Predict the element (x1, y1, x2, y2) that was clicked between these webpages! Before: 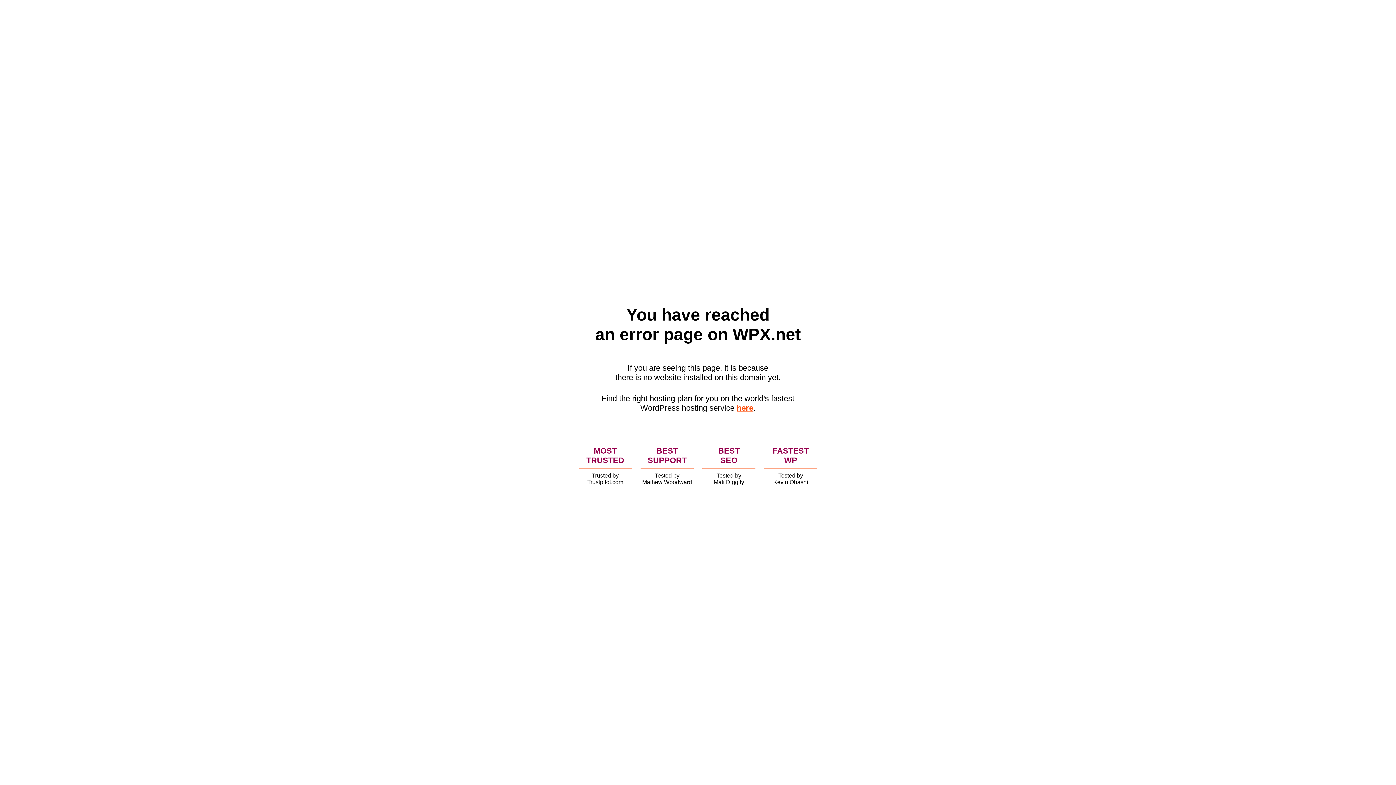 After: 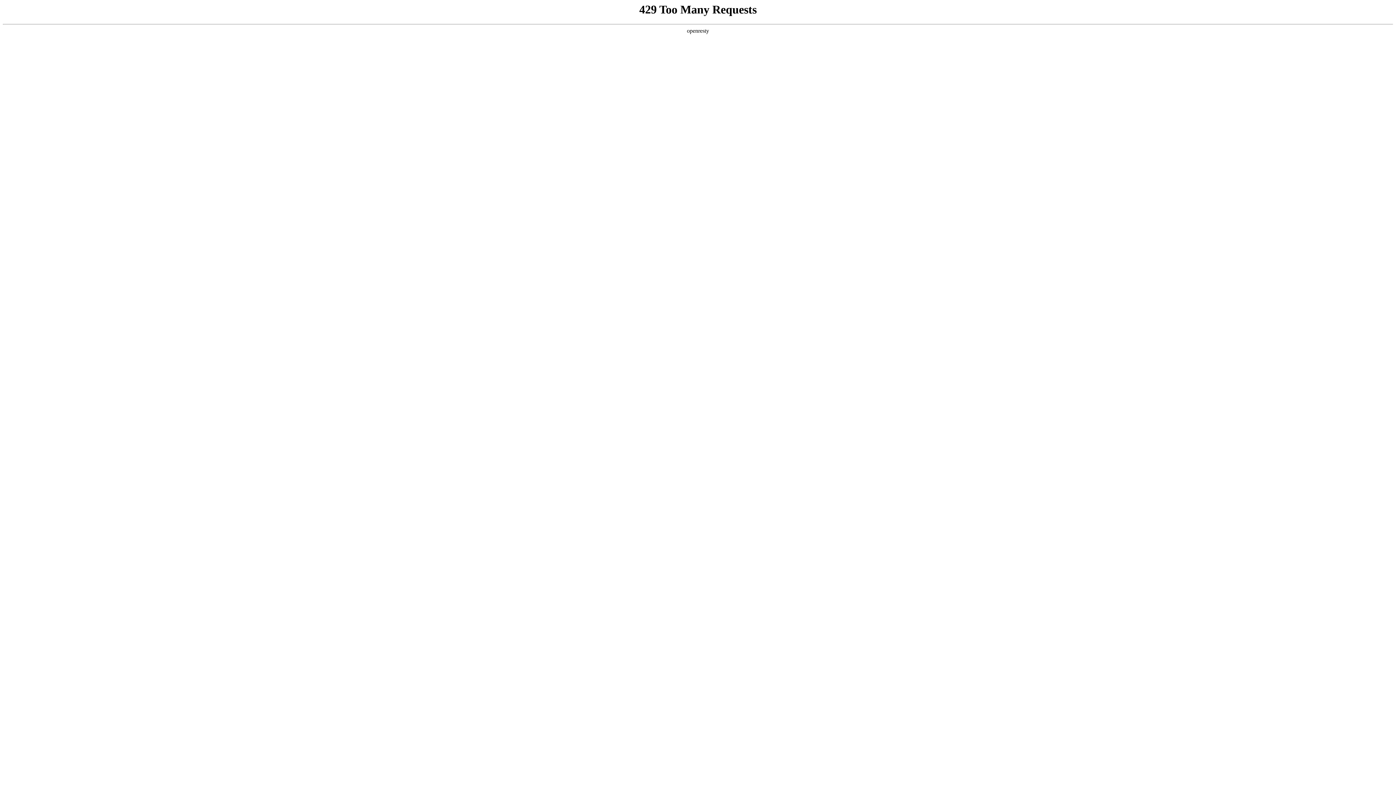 Action: bbox: (736, 403, 753, 412) label: here